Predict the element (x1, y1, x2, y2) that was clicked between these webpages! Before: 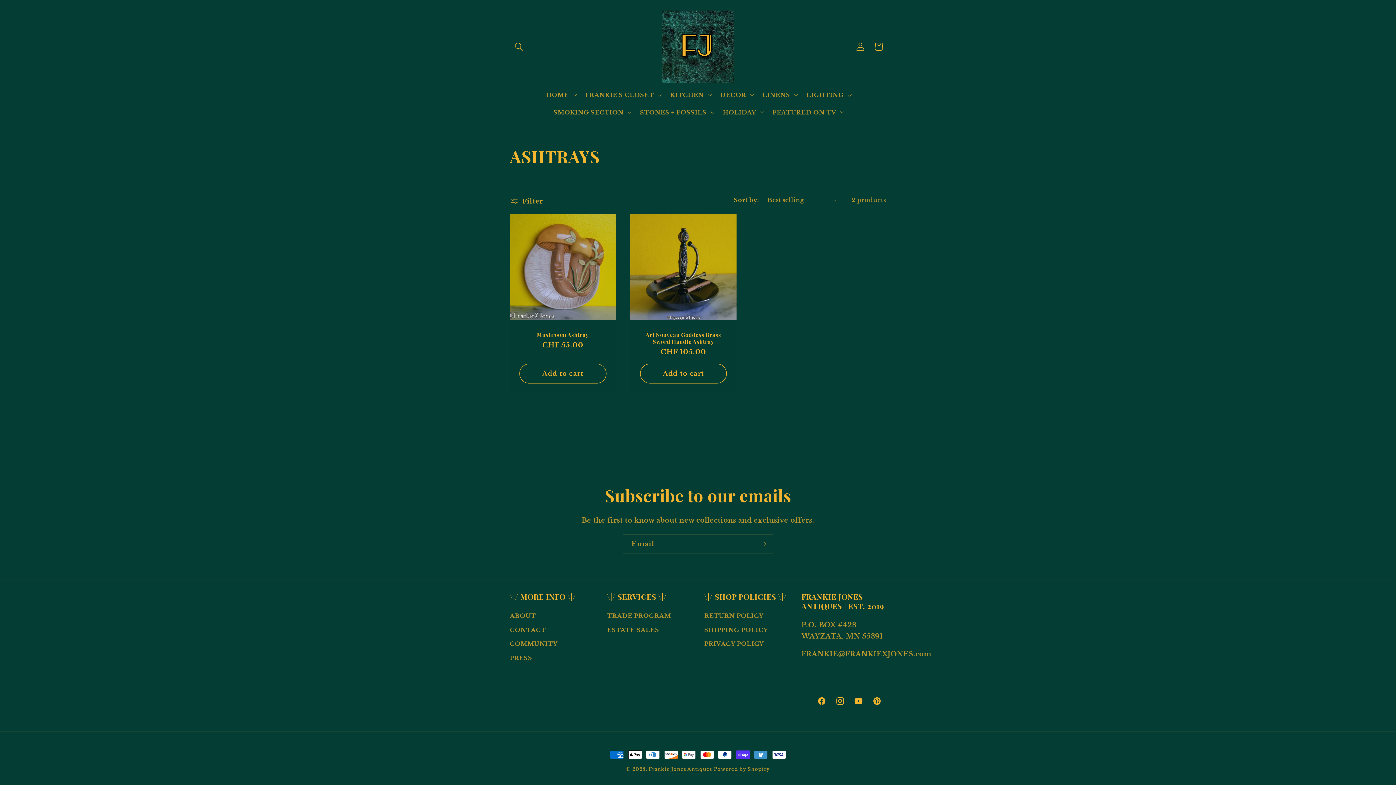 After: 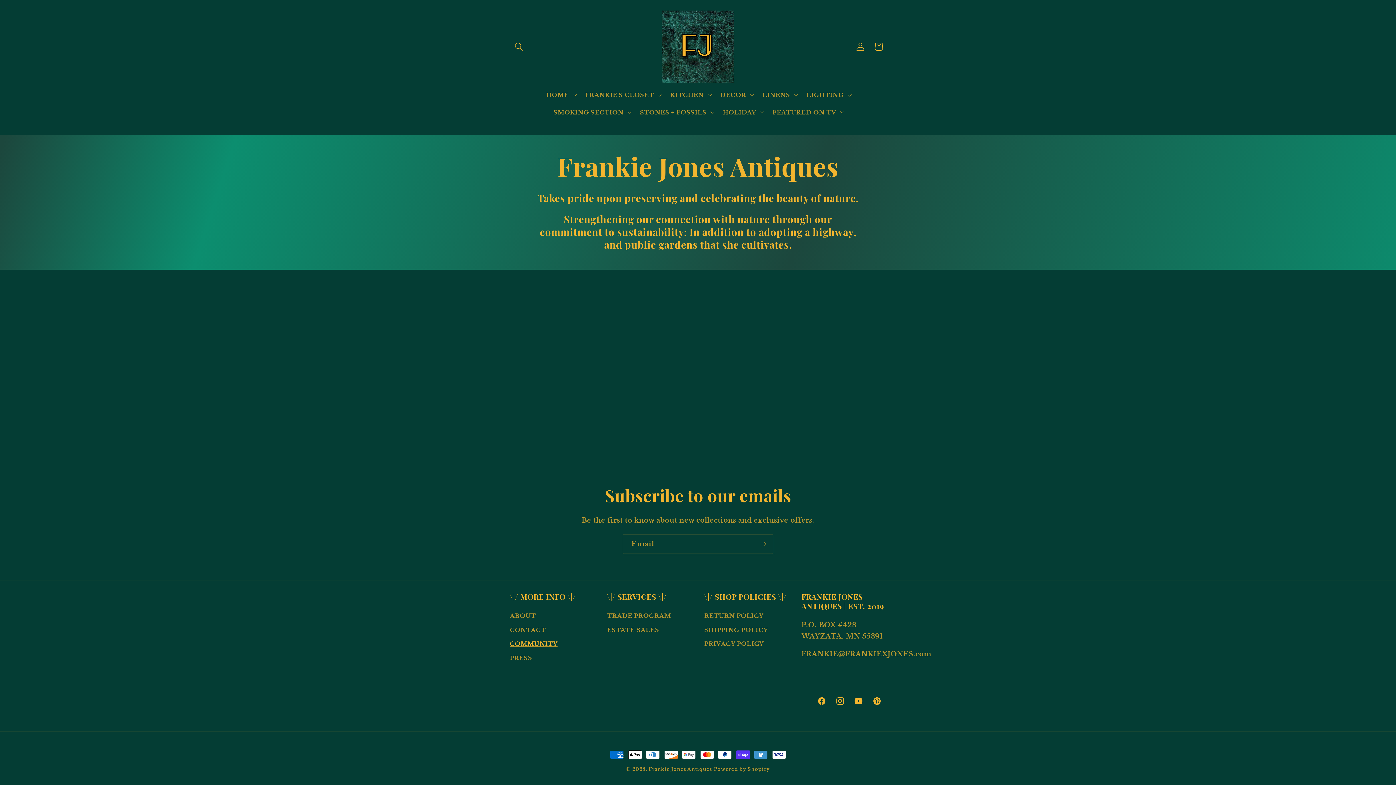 Action: label: COMMUNITY bbox: (510, 637, 557, 651)